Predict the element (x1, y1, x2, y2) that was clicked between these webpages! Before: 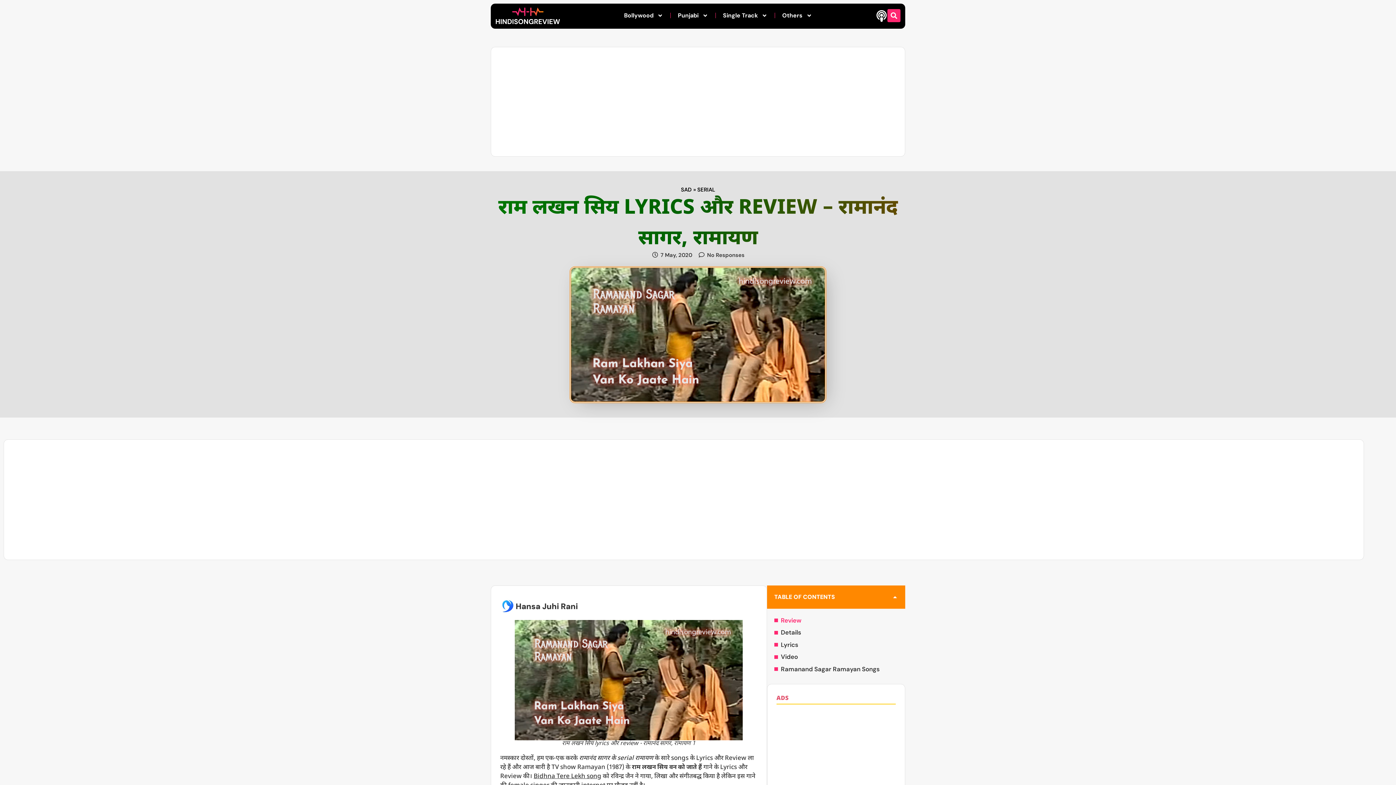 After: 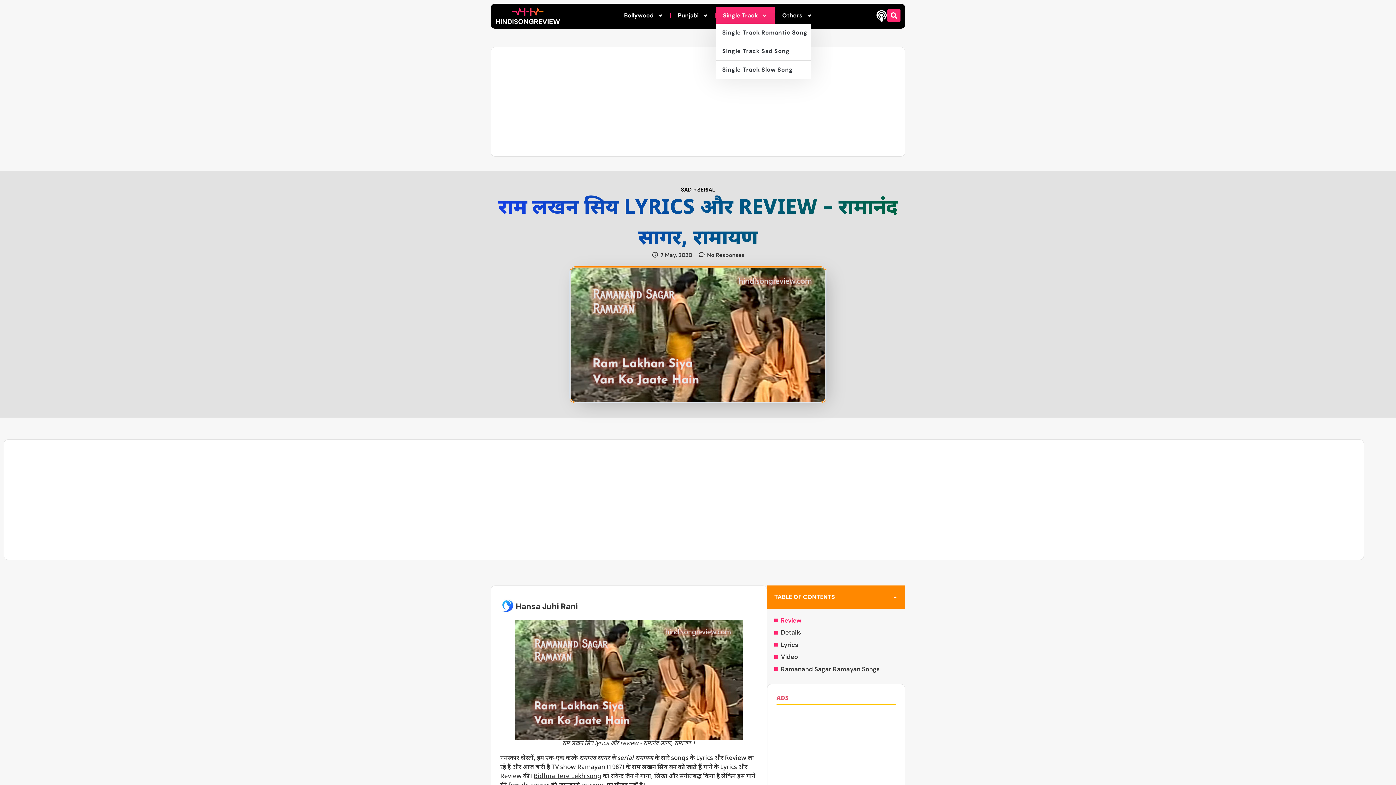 Action: label: Single Track bbox: (715, 7, 774, 23)